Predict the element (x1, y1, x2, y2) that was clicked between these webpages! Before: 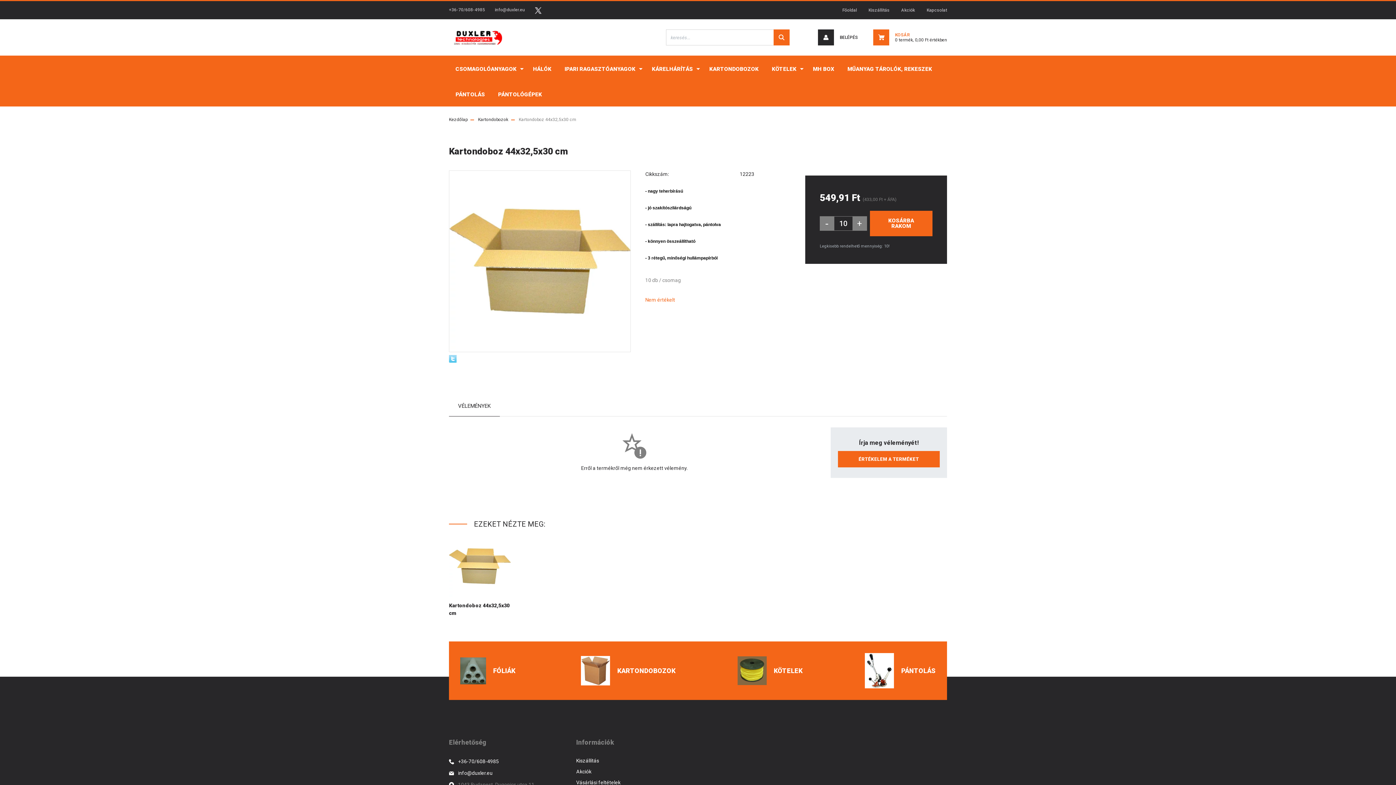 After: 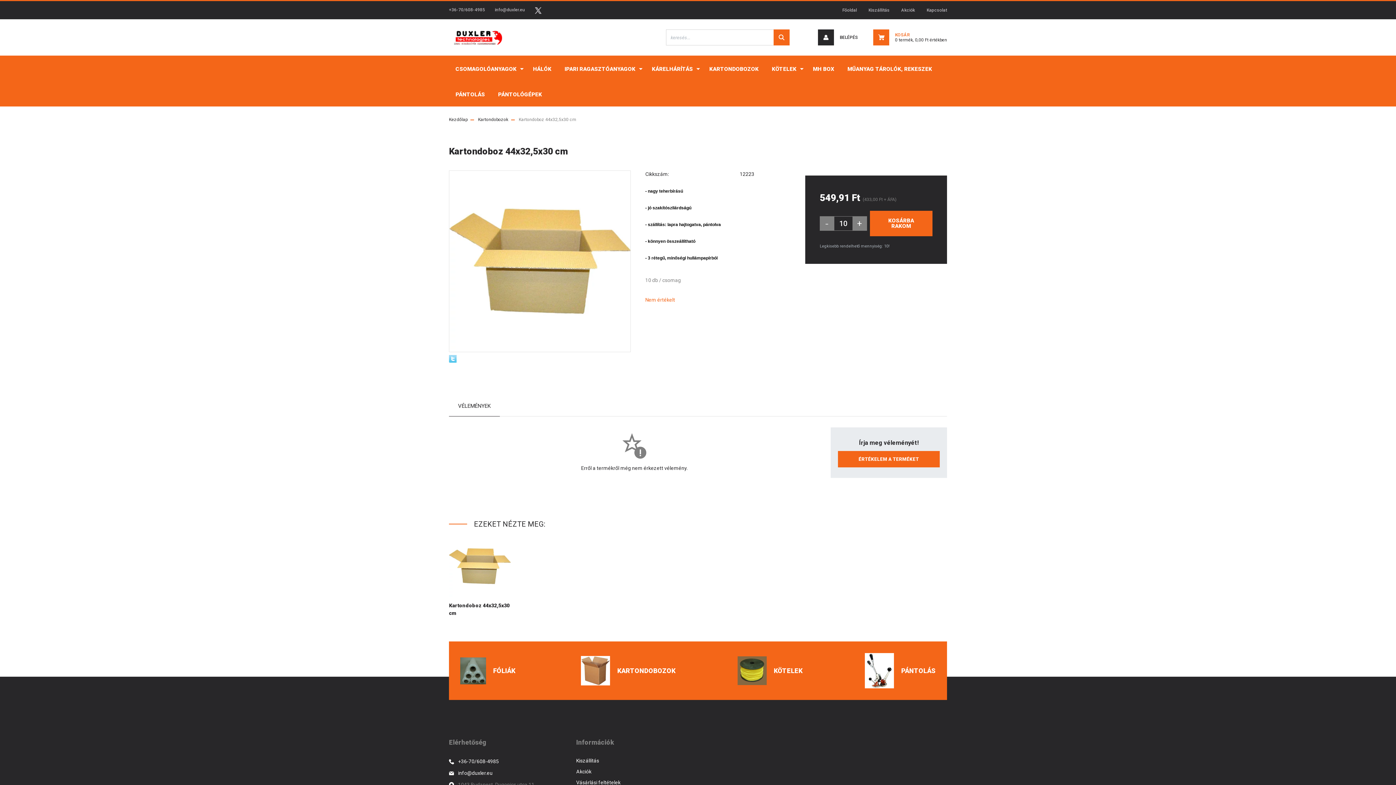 Action: label: - bbox: (820, 218, 834, 229)